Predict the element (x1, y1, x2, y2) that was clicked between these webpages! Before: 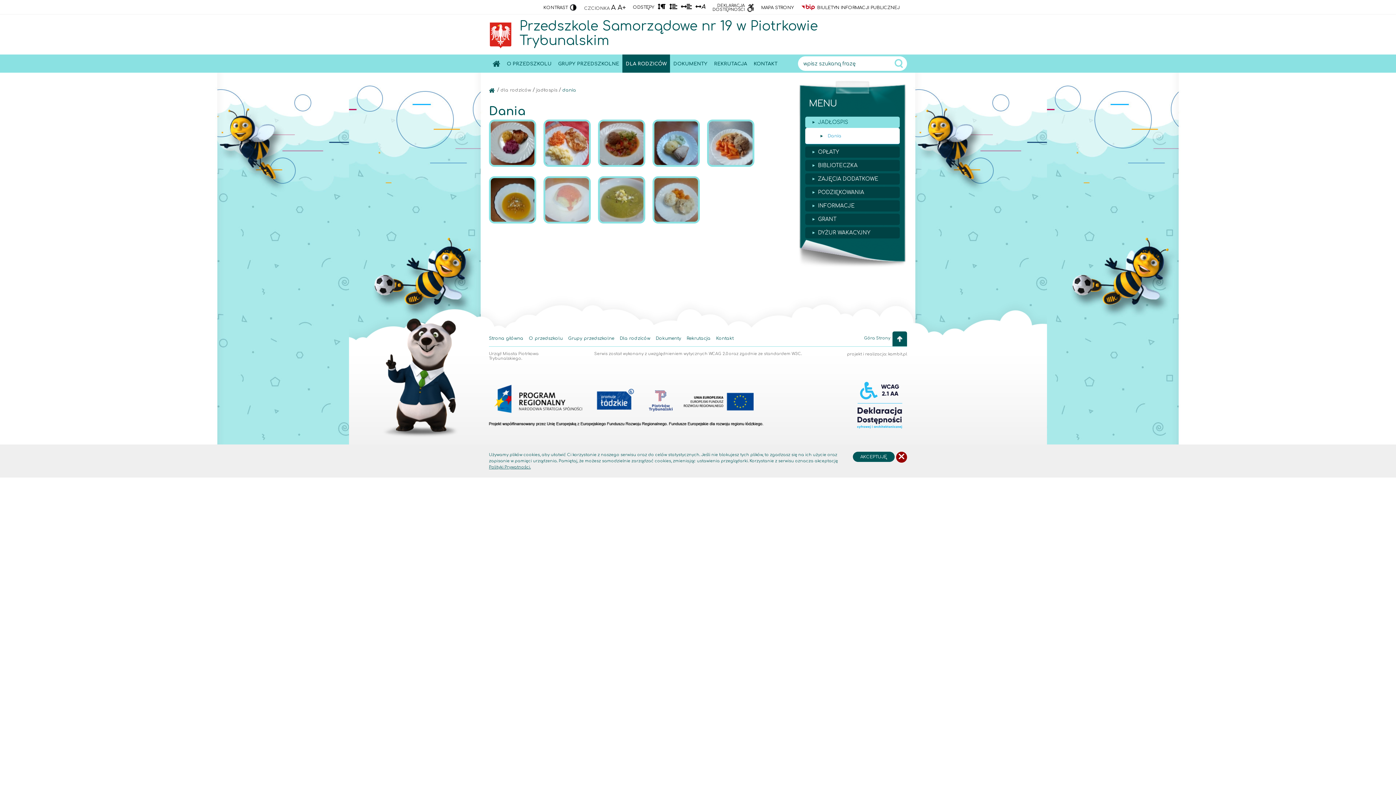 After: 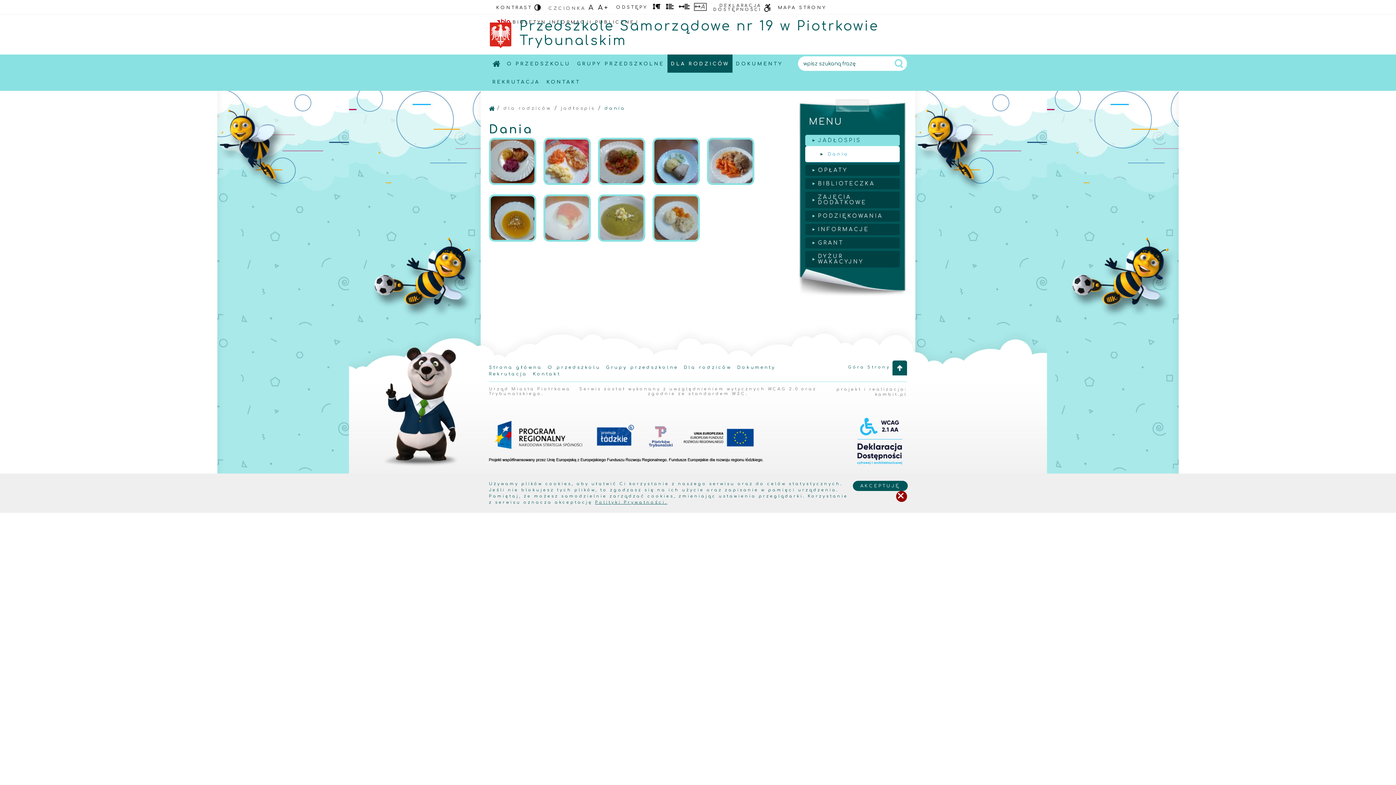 Action: label: A
Odstęp między literami bbox: (695, 3, 705, 10)